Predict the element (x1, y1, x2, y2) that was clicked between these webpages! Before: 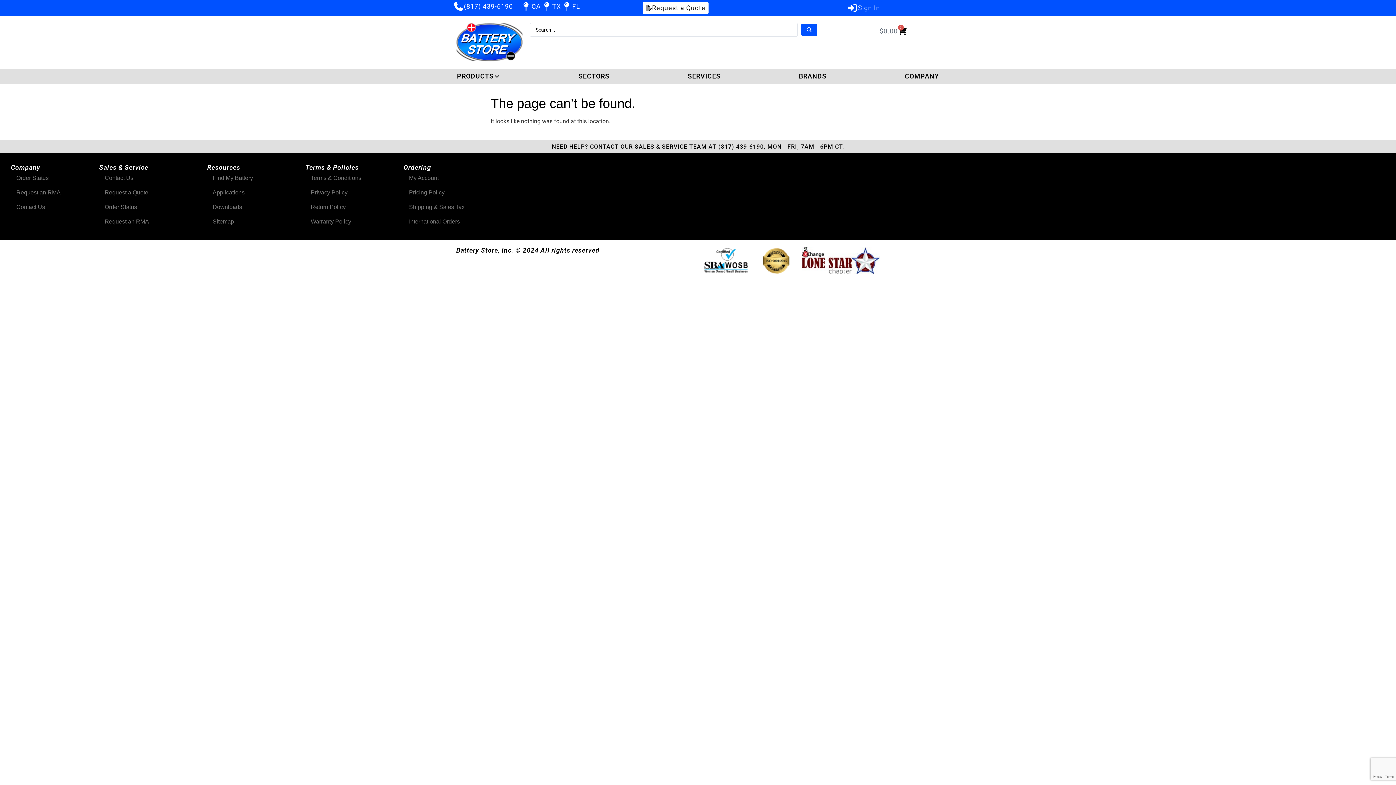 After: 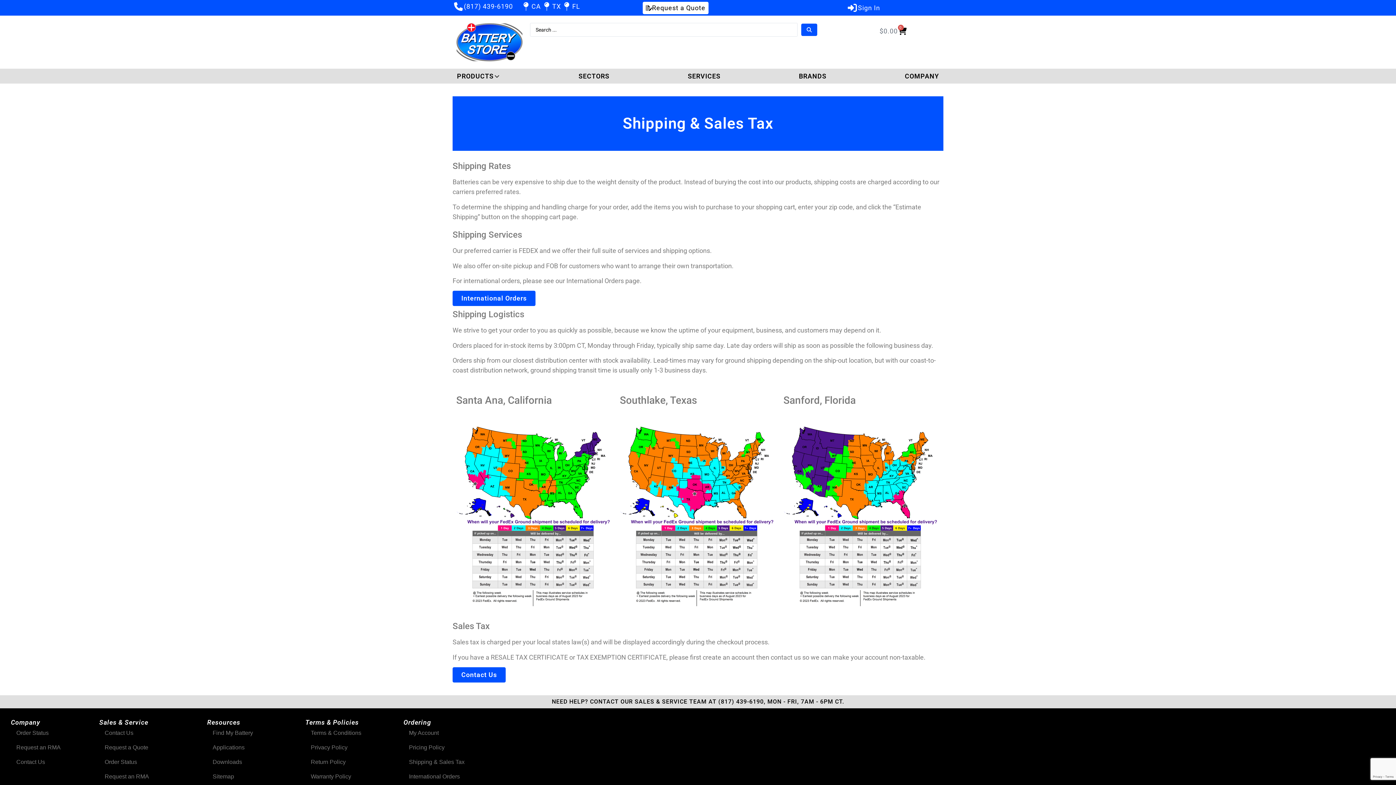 Action: label: Shipping & Sales Tax bbox: (403, 199, 494, 214)